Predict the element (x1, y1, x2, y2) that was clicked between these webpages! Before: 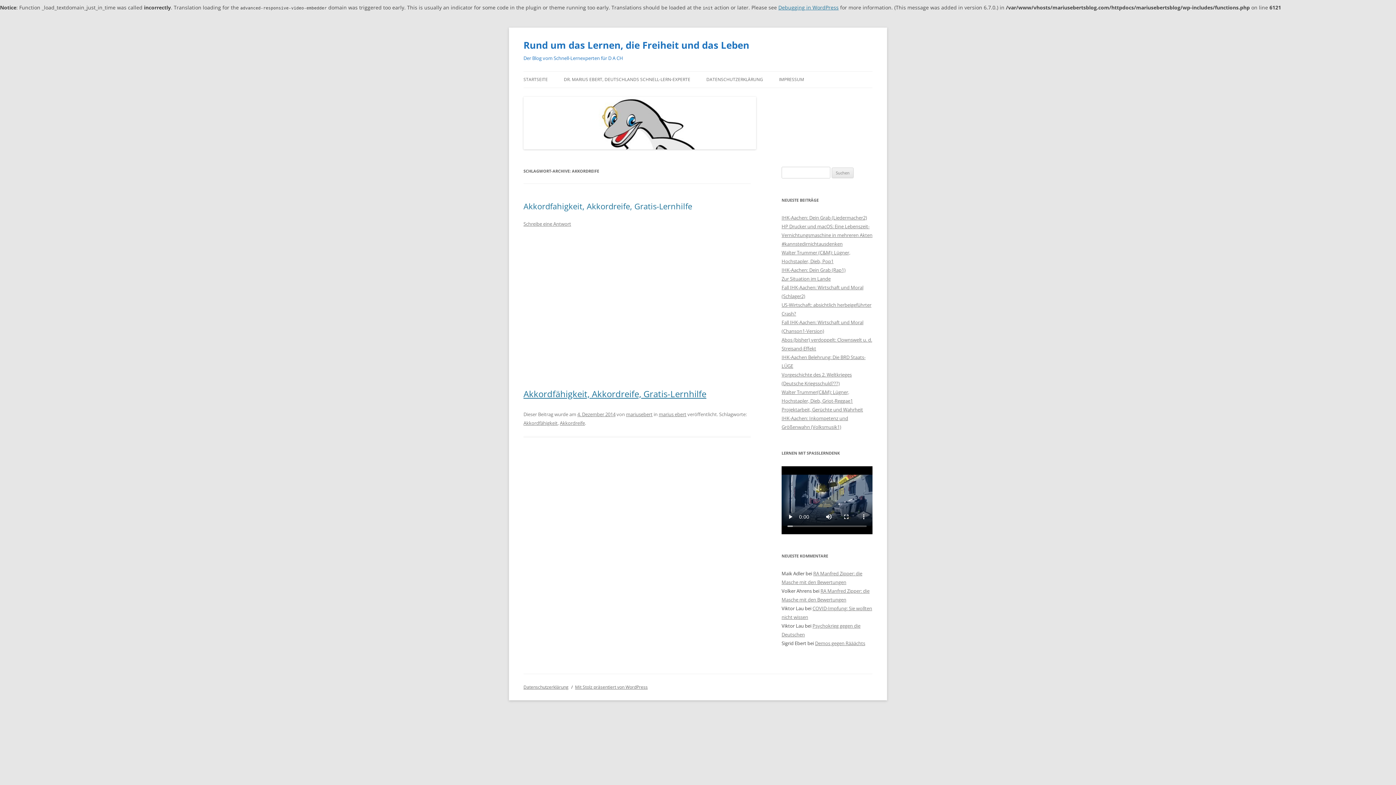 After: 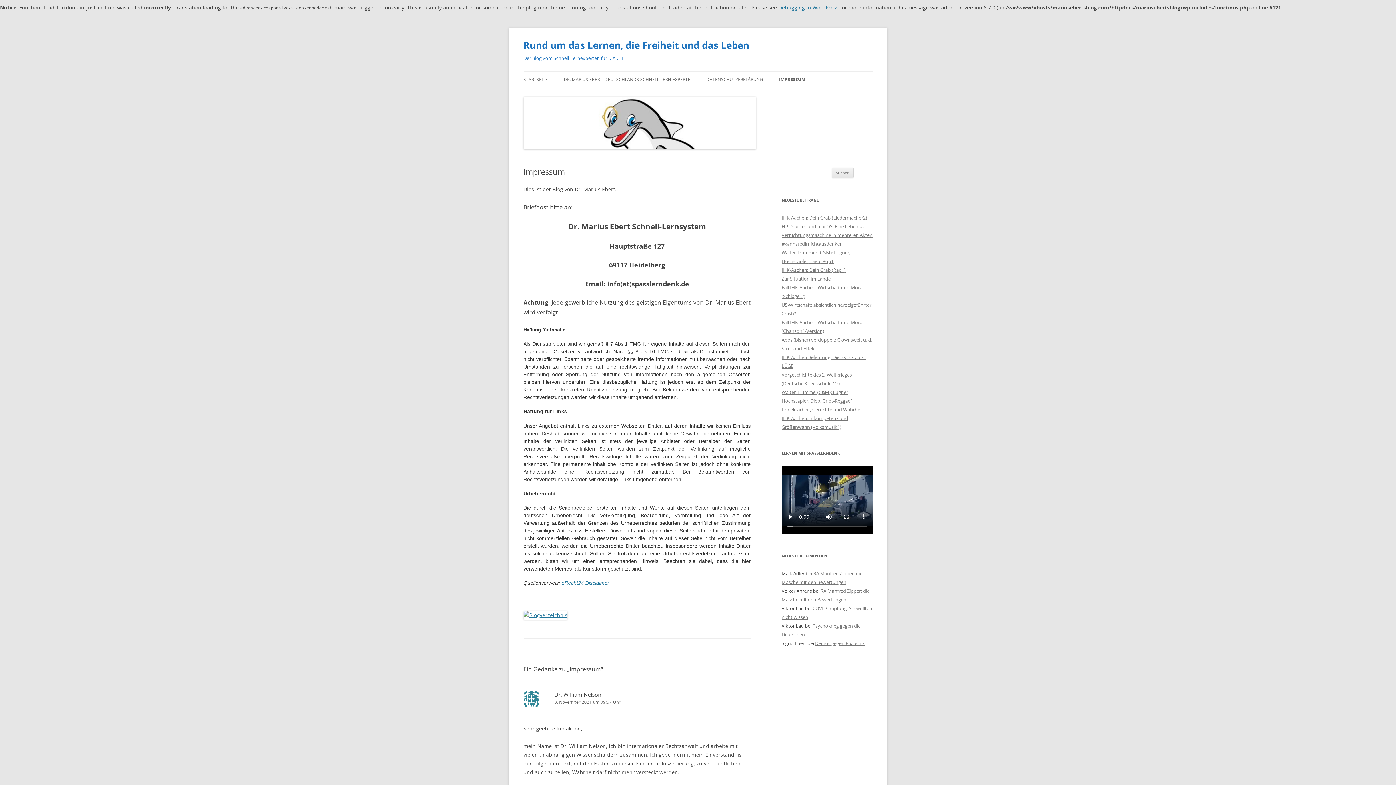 Action: label: IMPRESSUM bbox: (779, 71, 804, 87)